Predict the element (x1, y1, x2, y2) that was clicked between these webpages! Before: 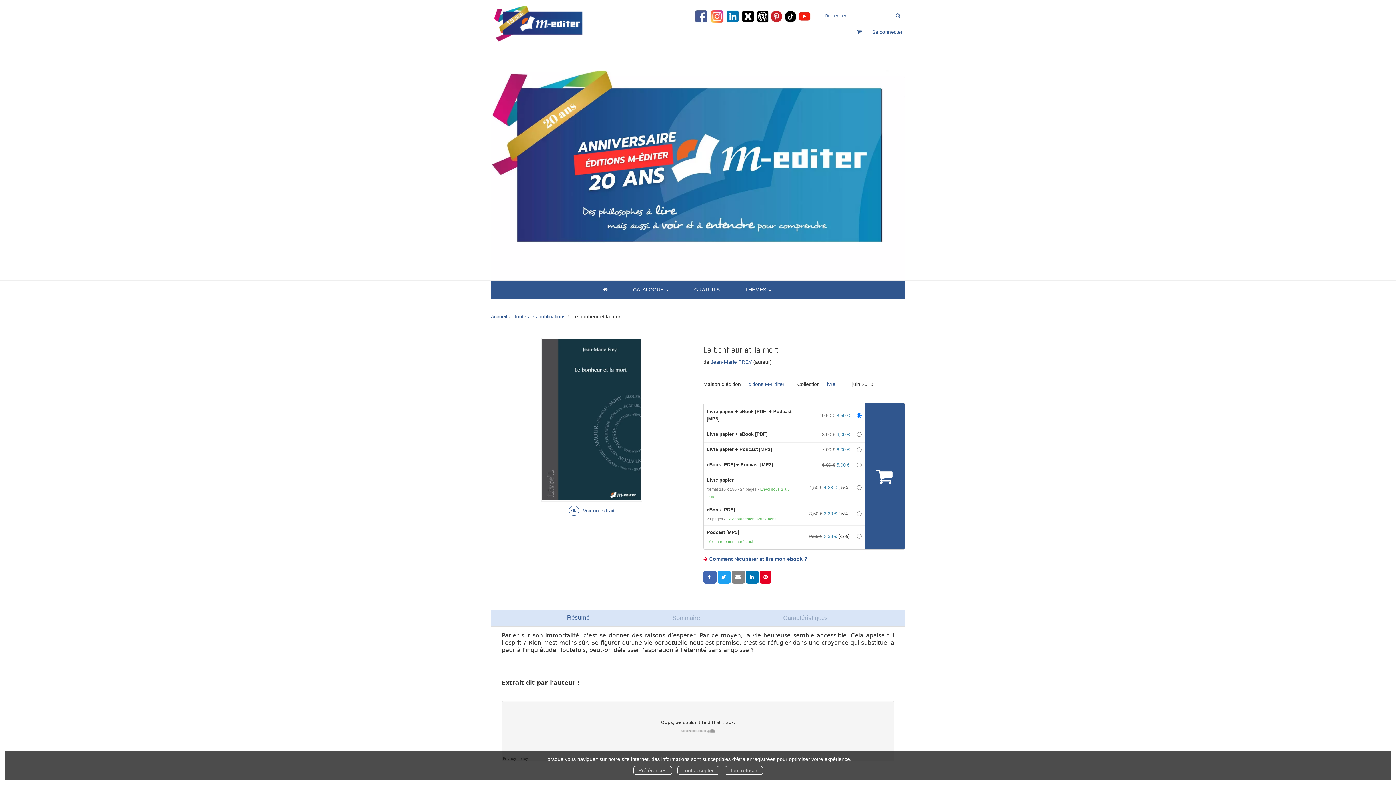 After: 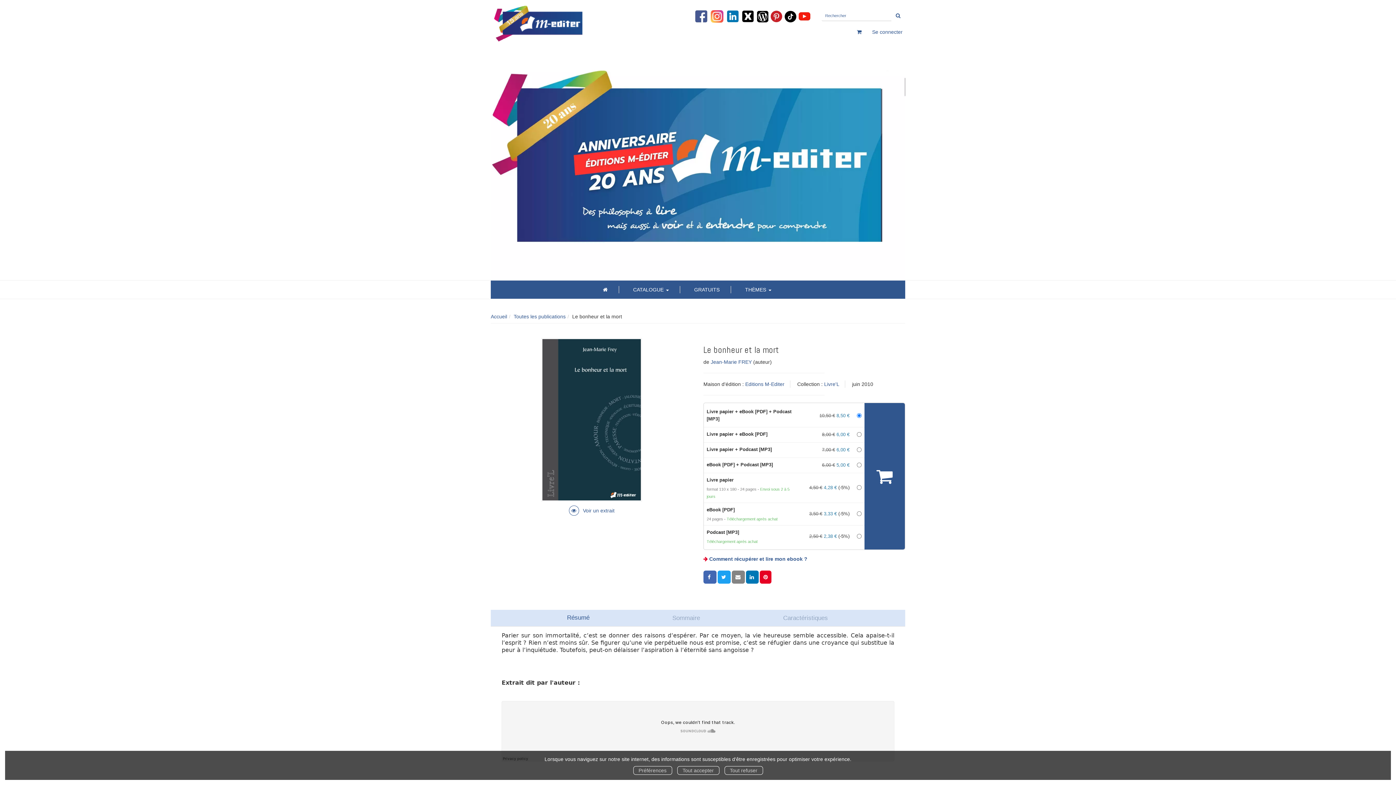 Action: bbox: (726, 13, 739, 18)